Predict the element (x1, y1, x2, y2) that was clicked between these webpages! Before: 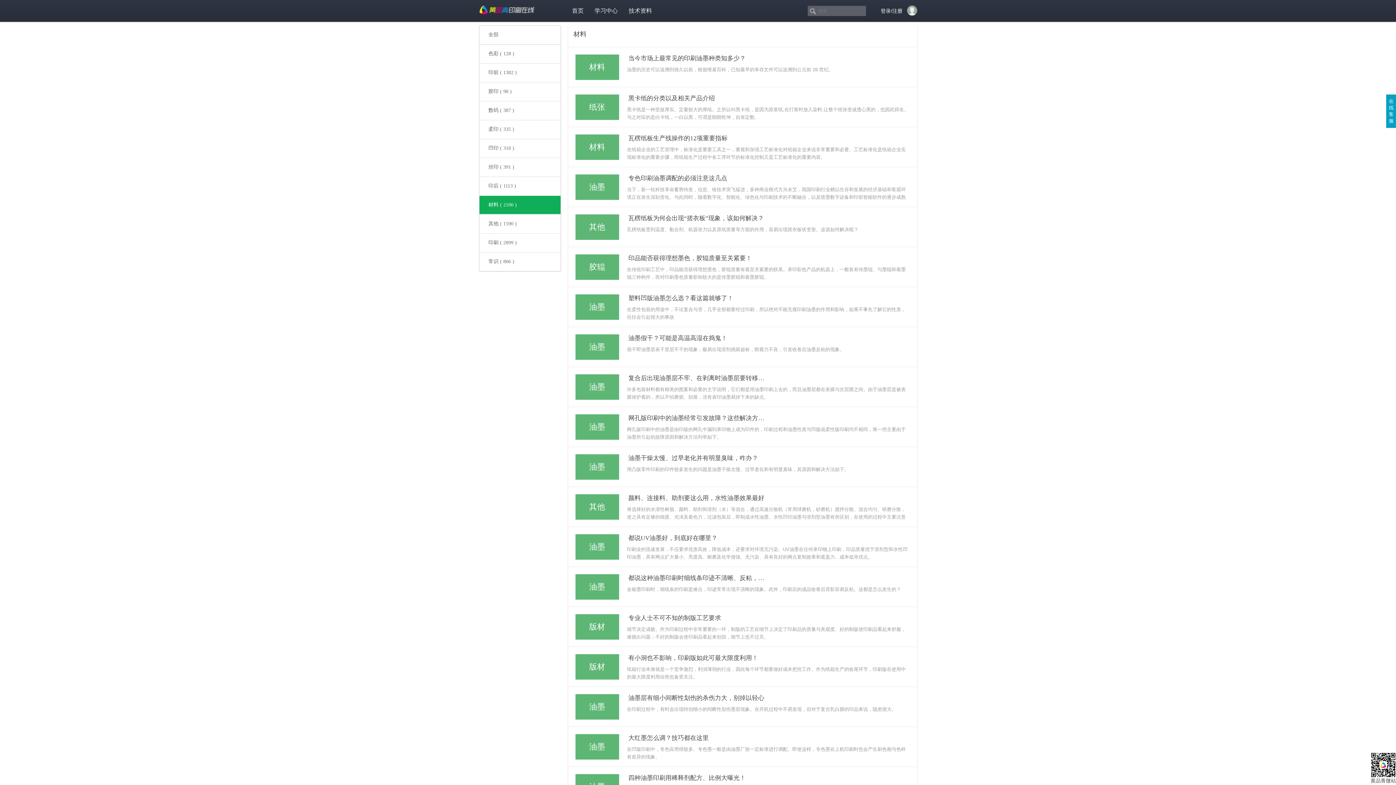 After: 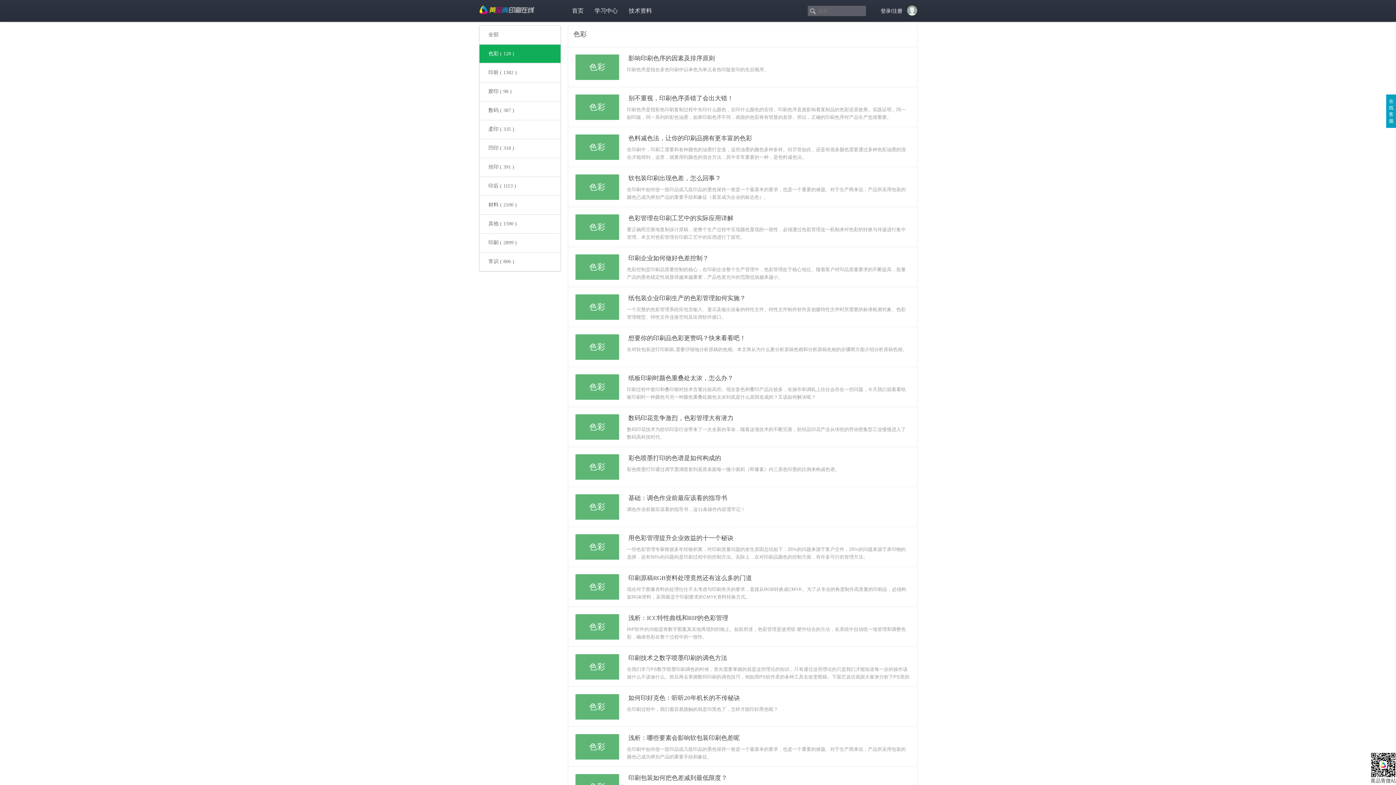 Action: label: 色彩 ( 128 ) bbox: (479, 44, 560, 63)